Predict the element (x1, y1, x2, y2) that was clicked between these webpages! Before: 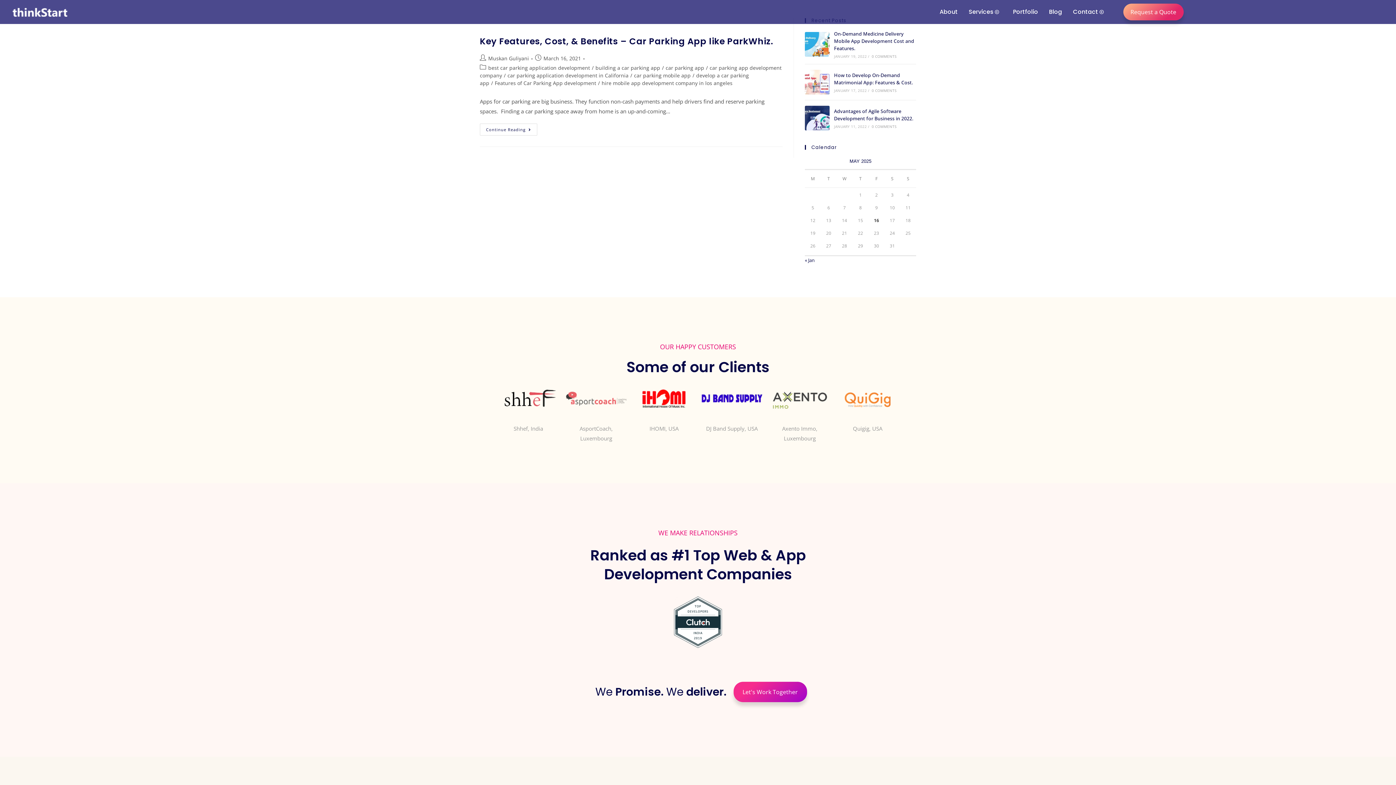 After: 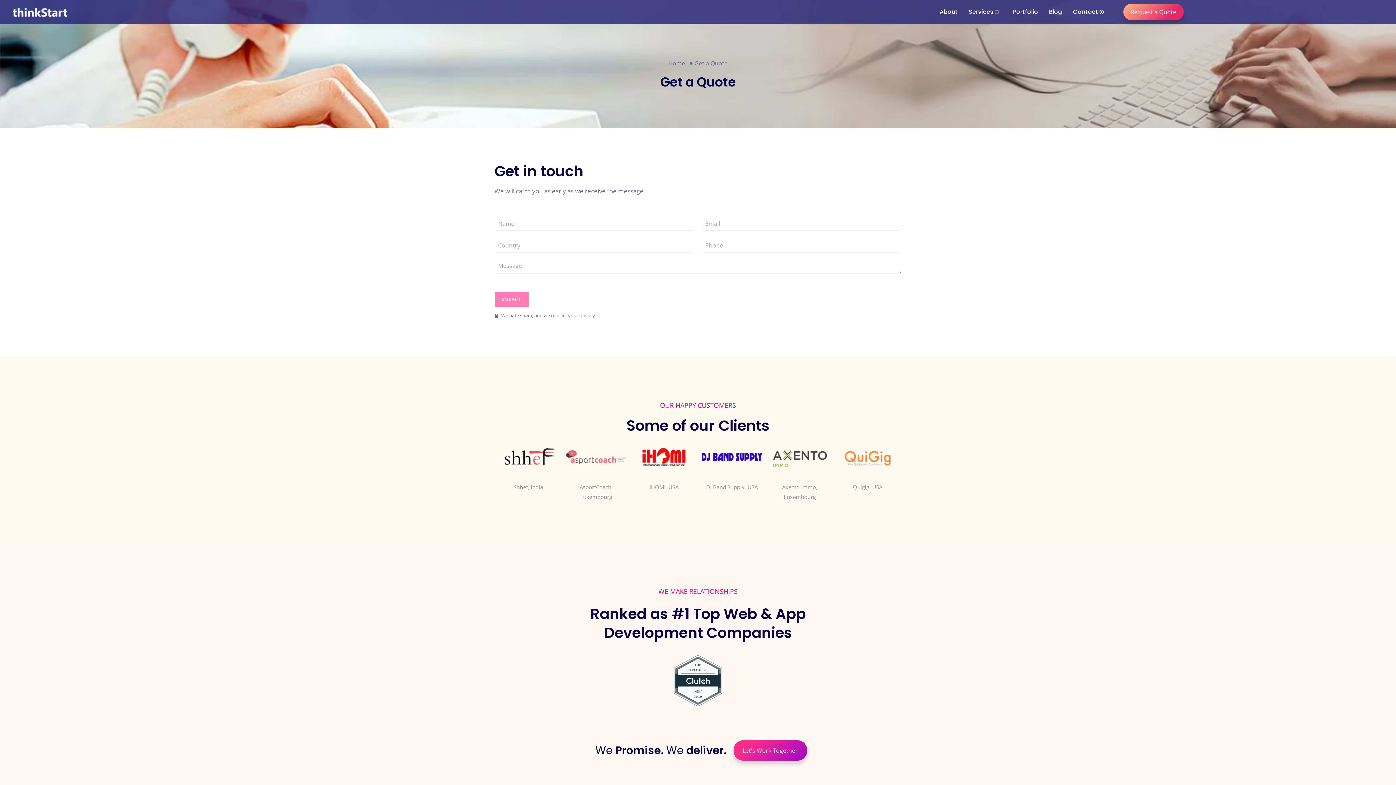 Action: label: Let's Work Together bbox: (733, 682, 807, 702)